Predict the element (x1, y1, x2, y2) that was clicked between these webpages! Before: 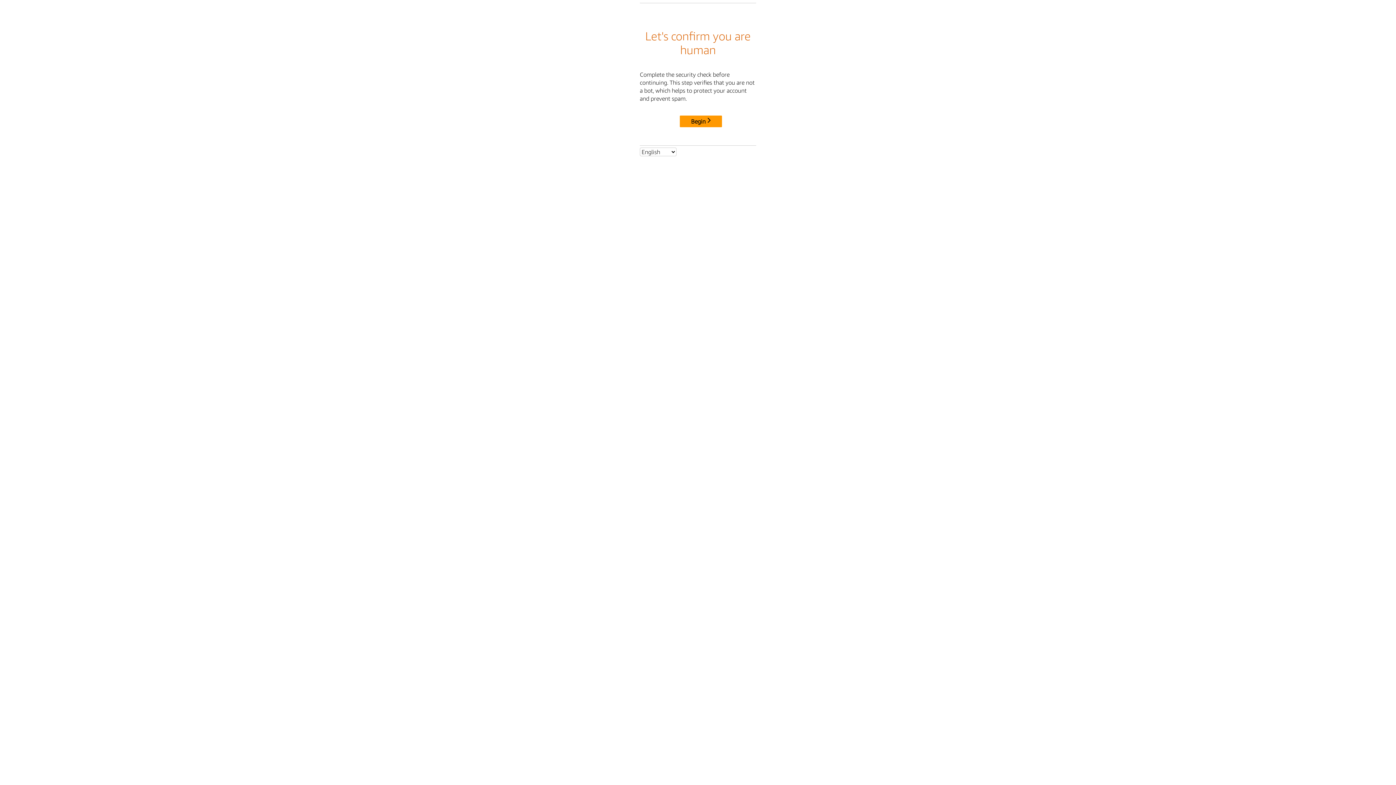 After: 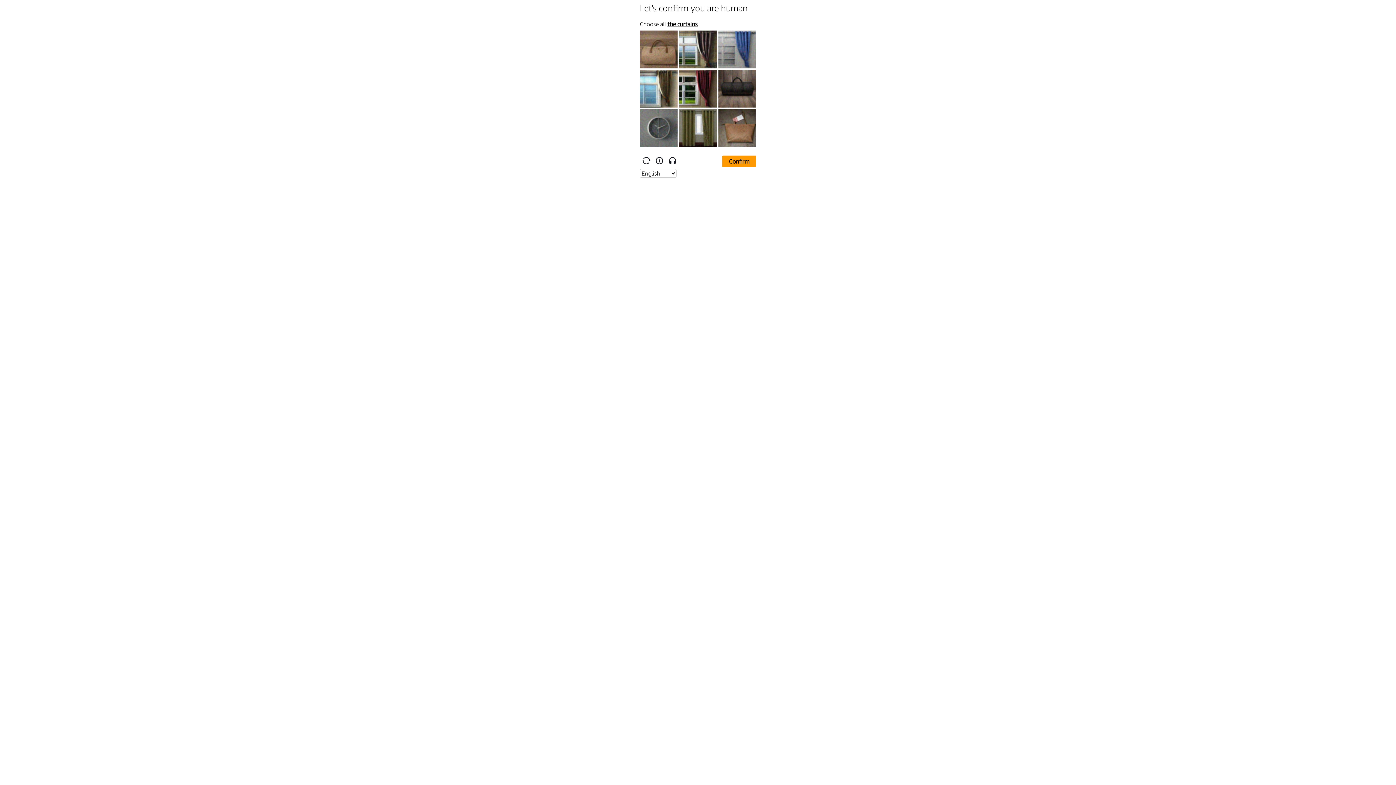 Action: bbox: (680, 115, 722, 127) label: Begin